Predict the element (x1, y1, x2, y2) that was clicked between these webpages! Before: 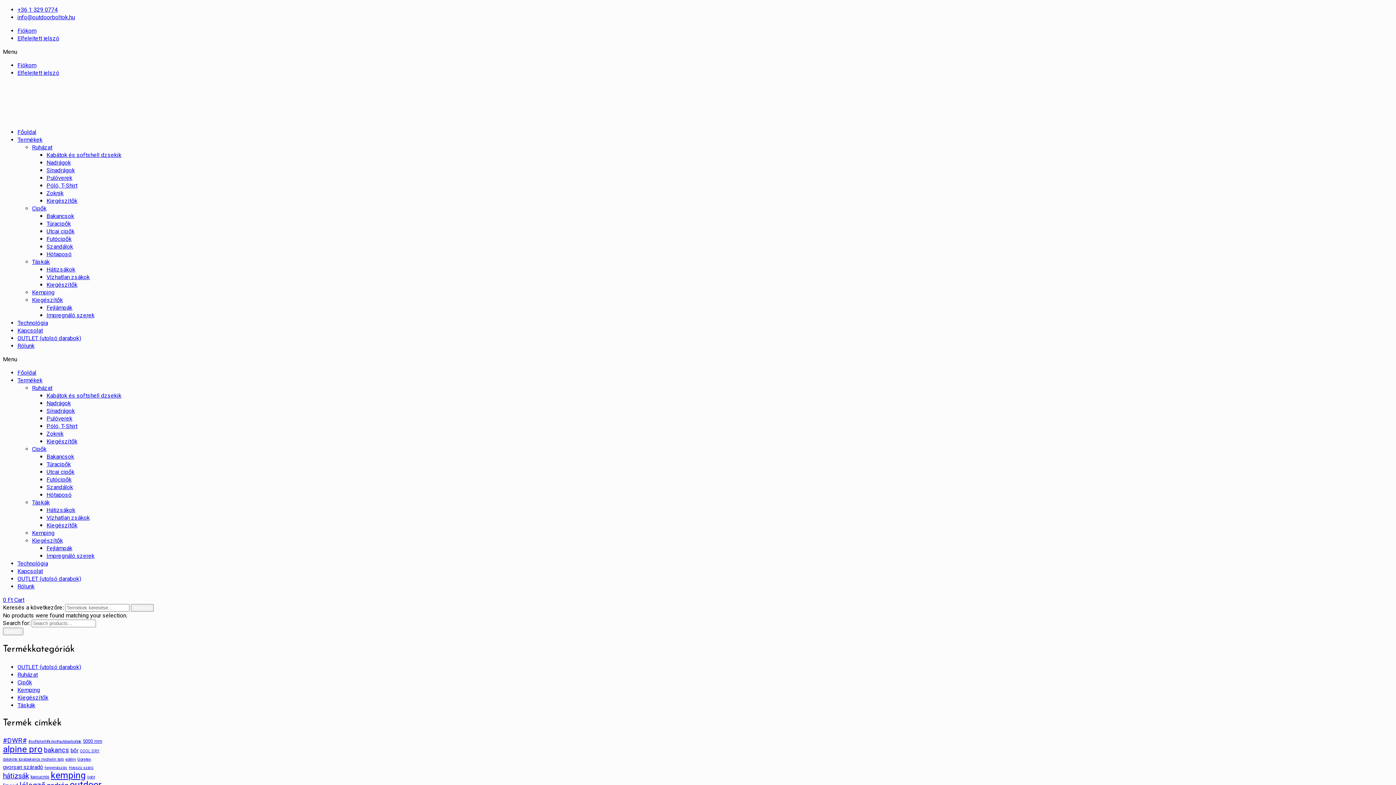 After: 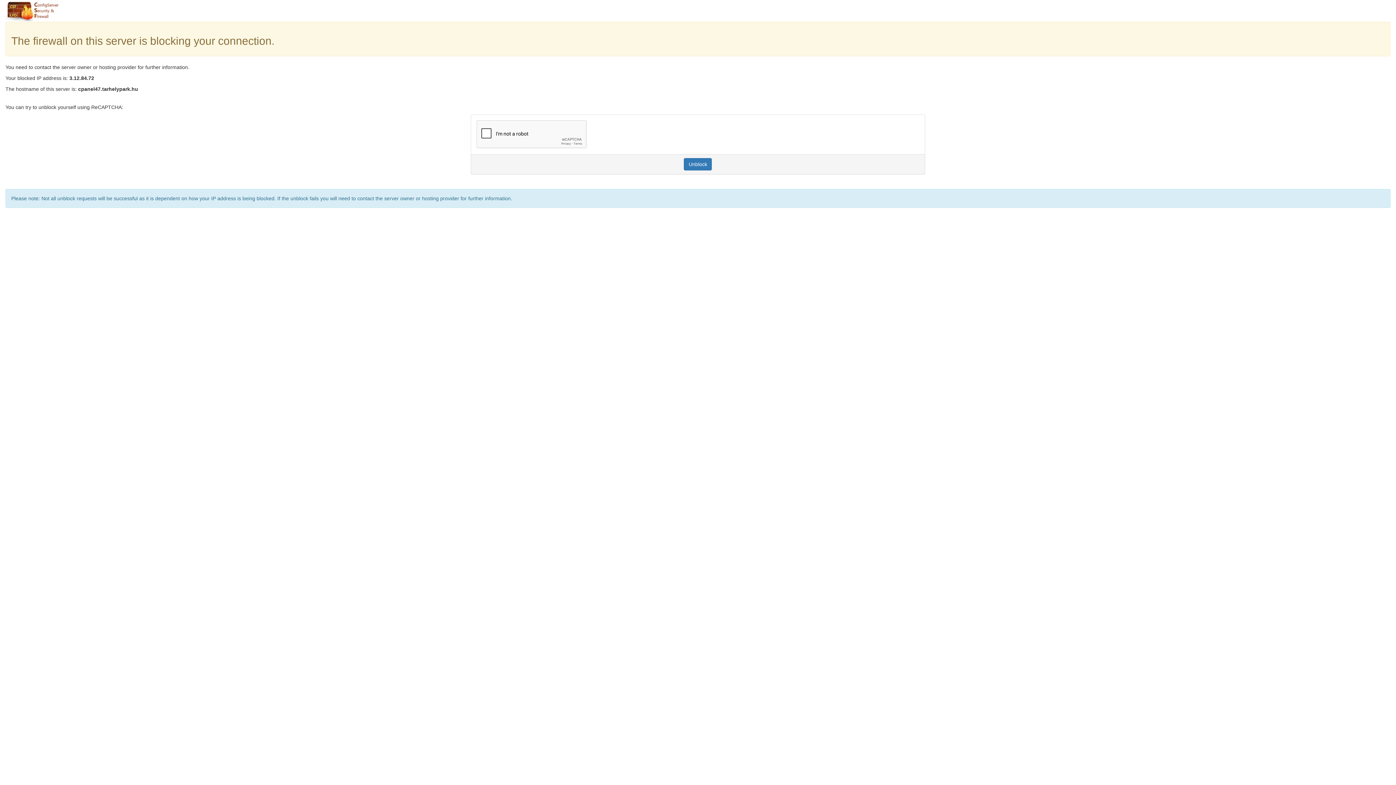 Action: label: Fejlámpák bbox: (46, 545, 72, 552)